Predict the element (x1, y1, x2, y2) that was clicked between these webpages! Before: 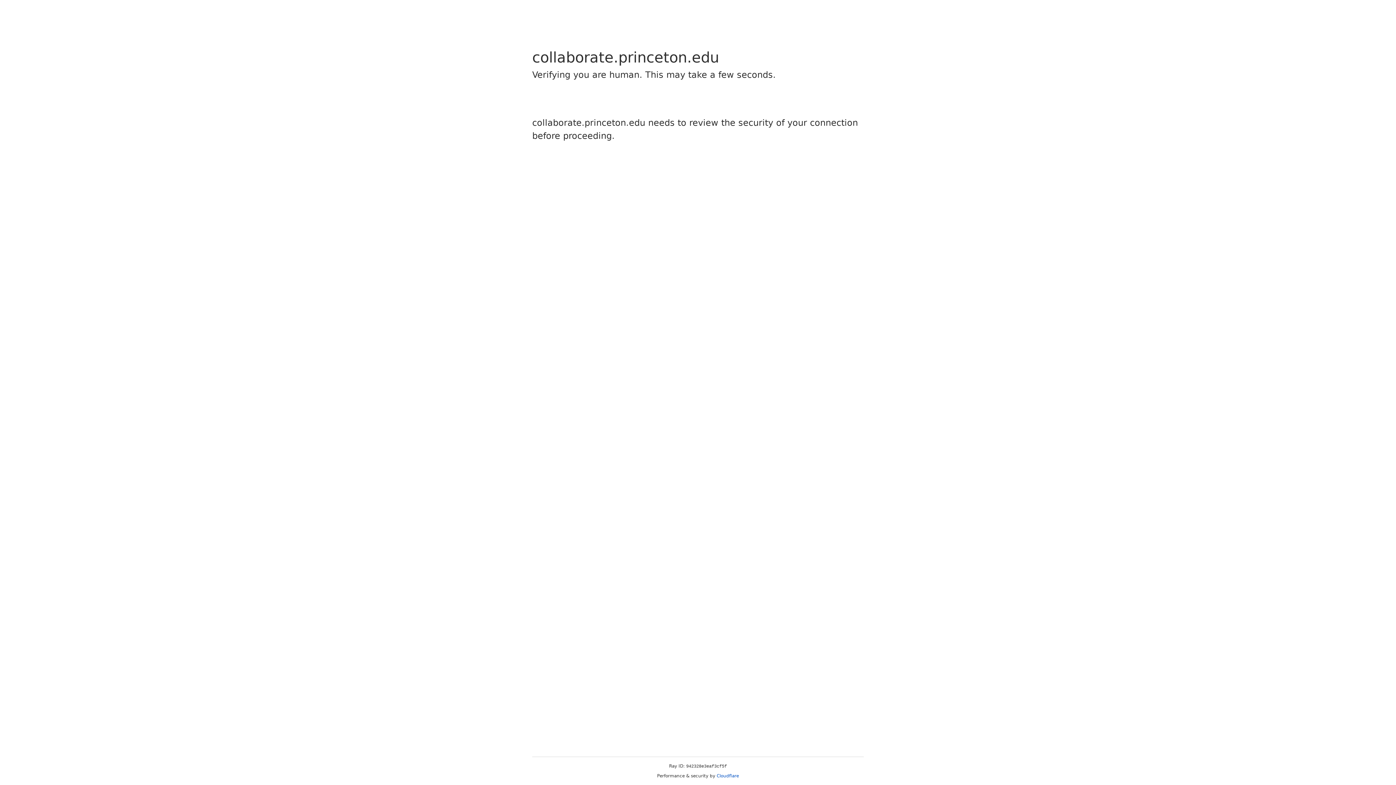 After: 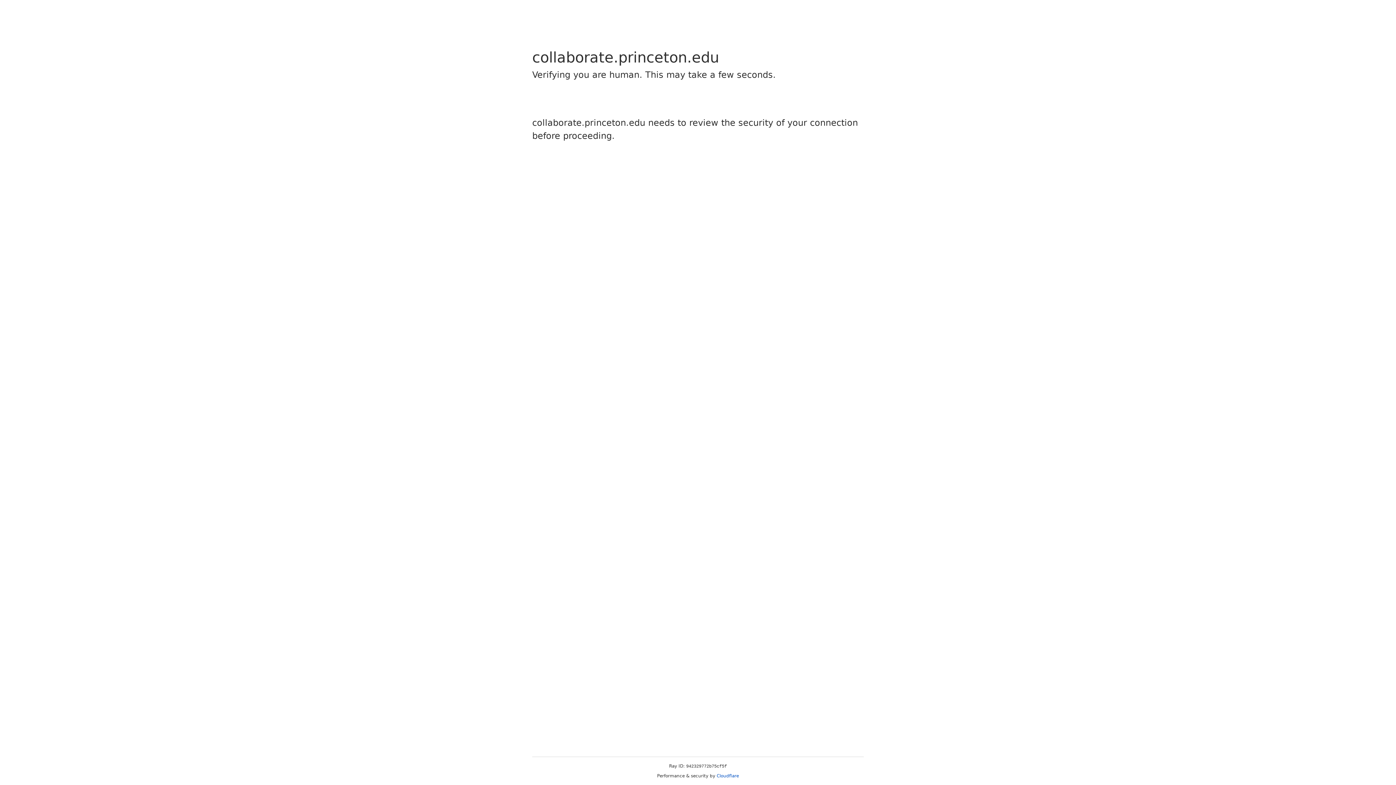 Action: label: Cloudflare bbox: (716, 773, 739, 778)